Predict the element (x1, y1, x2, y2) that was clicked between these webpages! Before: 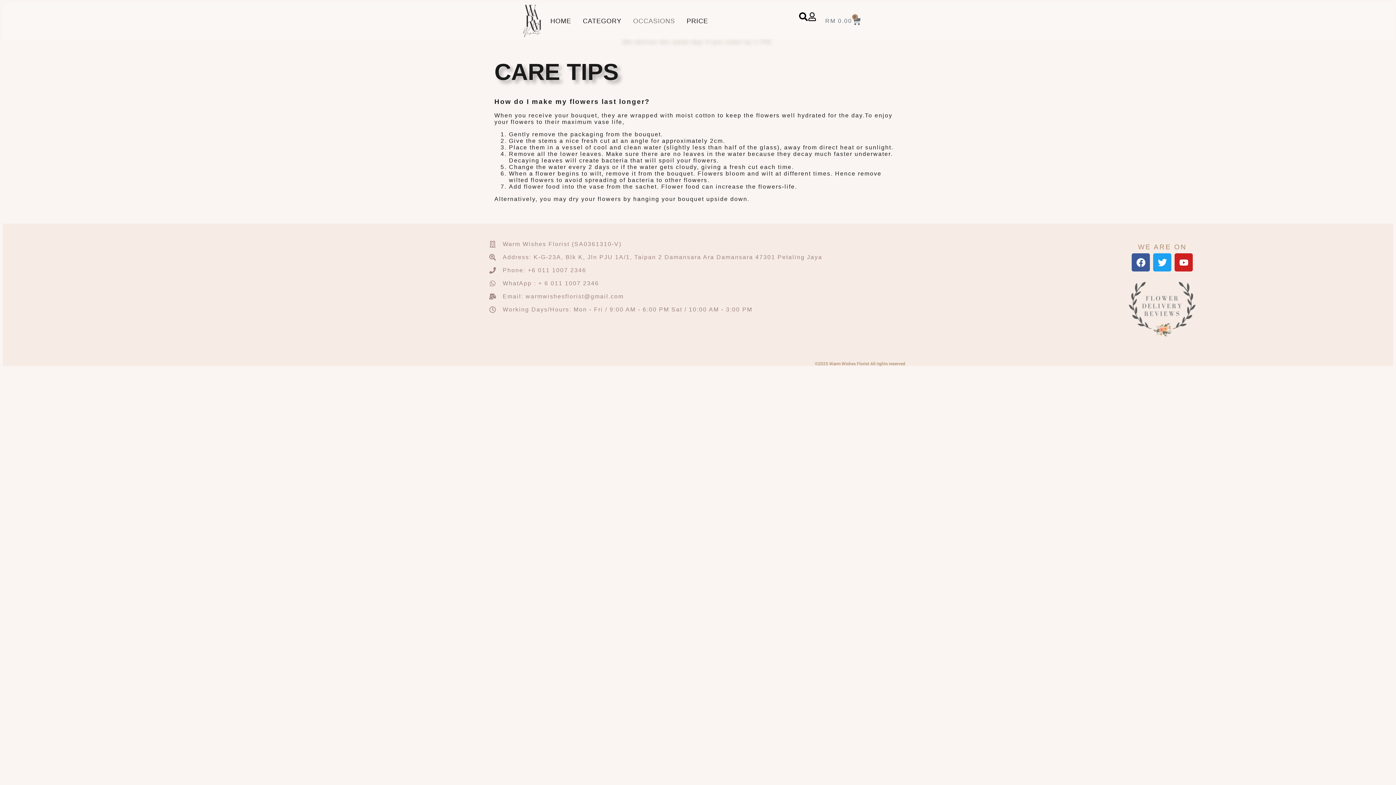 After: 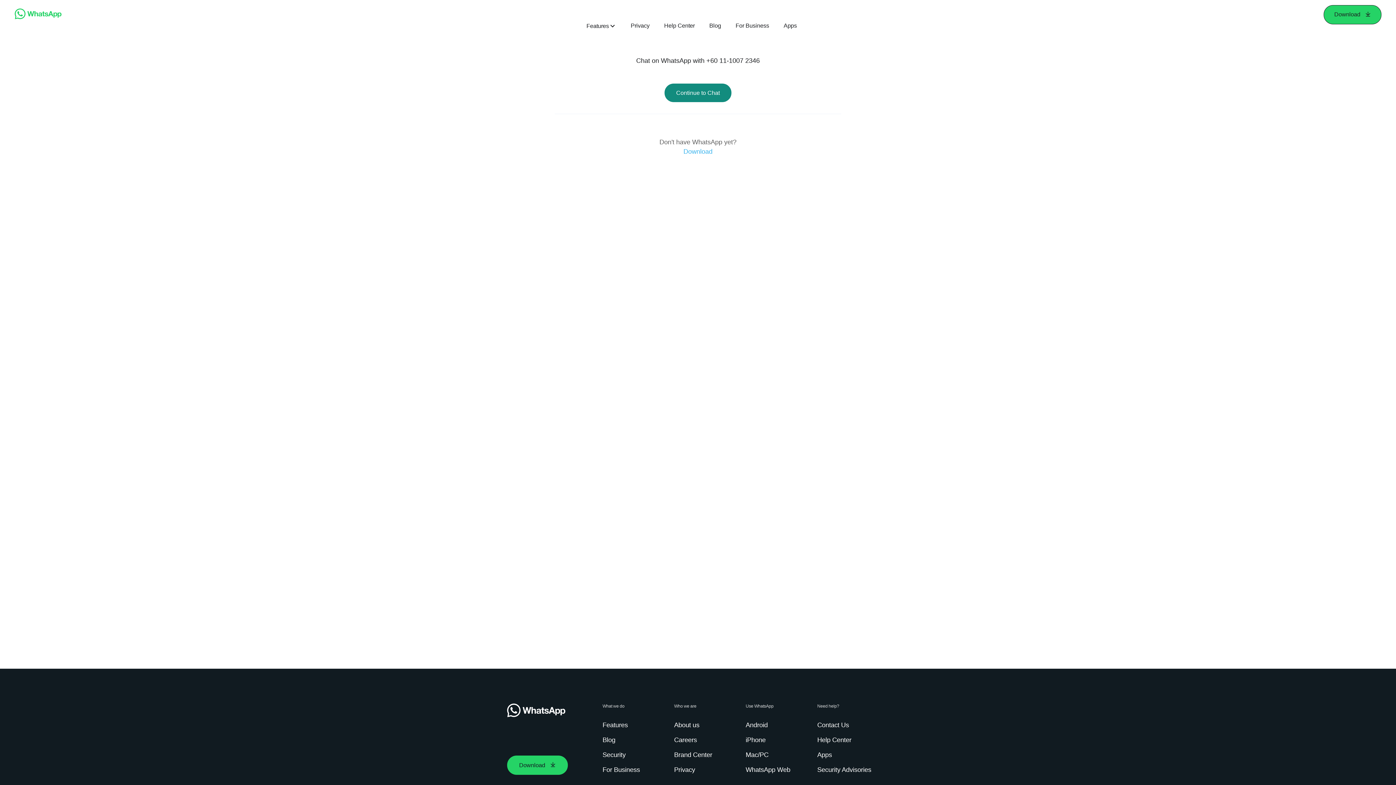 Action: bbox: (487, 280, 937, 287) label: WhatApp : + 6 011 1007 2346